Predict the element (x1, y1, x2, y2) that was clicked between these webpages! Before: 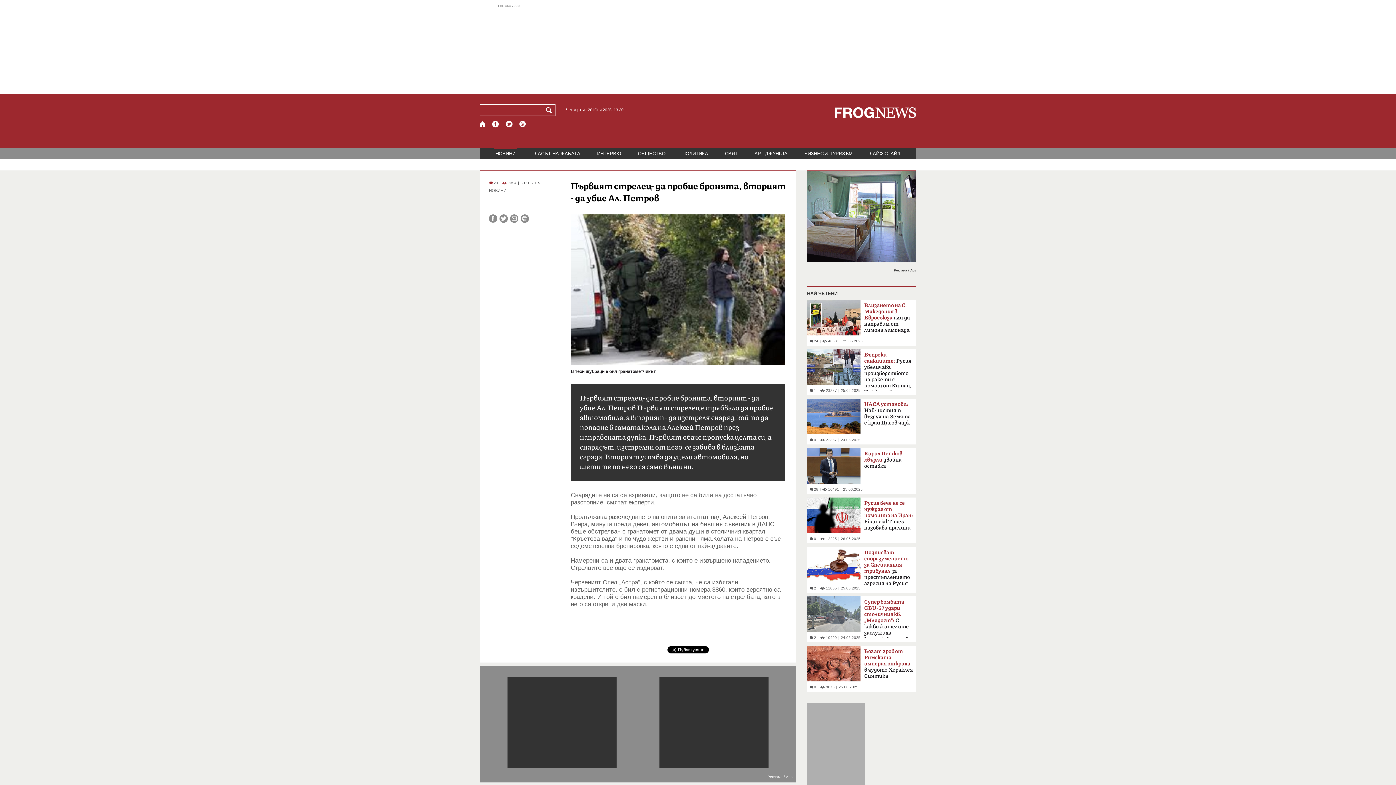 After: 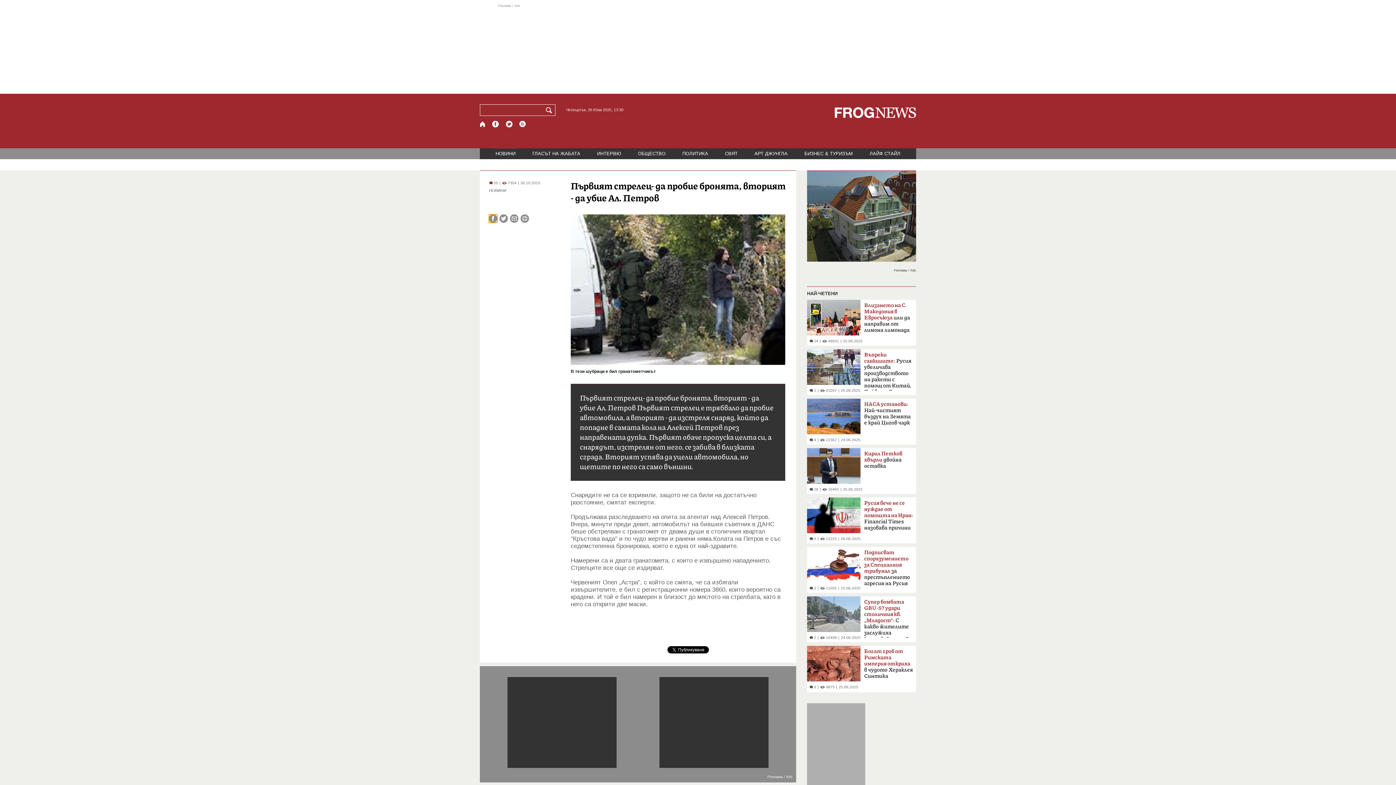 Action: bbox: (489, 214, 497, 222)